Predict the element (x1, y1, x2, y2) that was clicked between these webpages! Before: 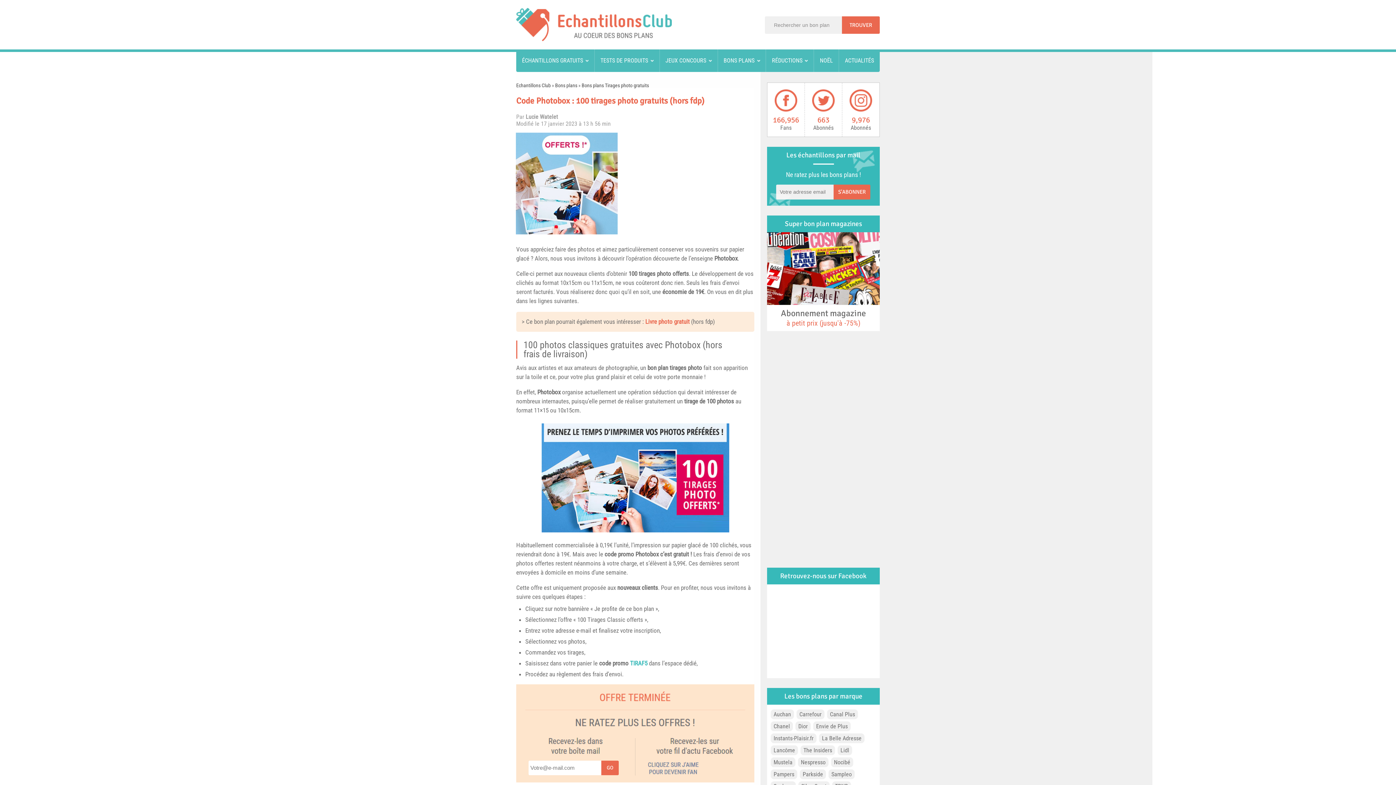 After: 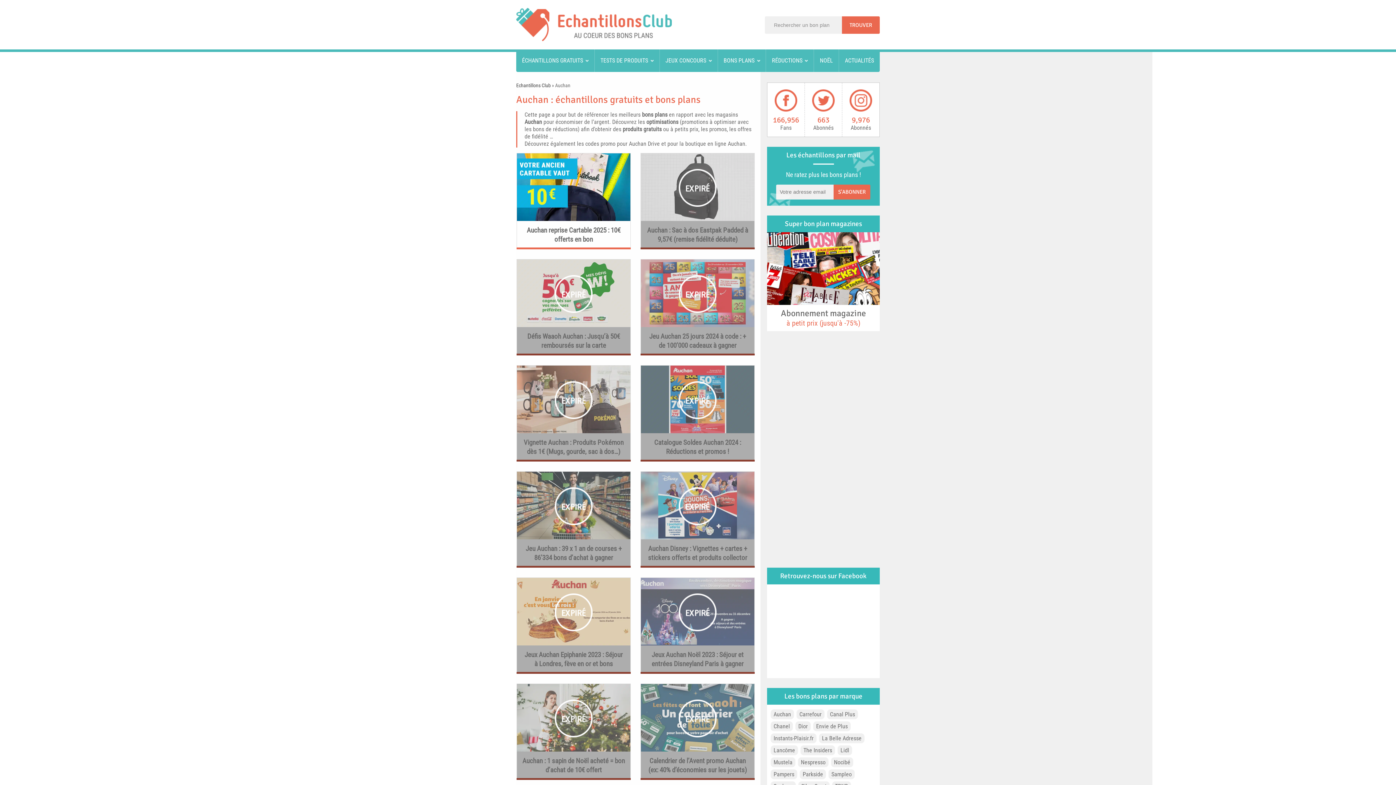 Action: bbox: (770, 709, 794, 719) label: Auchan